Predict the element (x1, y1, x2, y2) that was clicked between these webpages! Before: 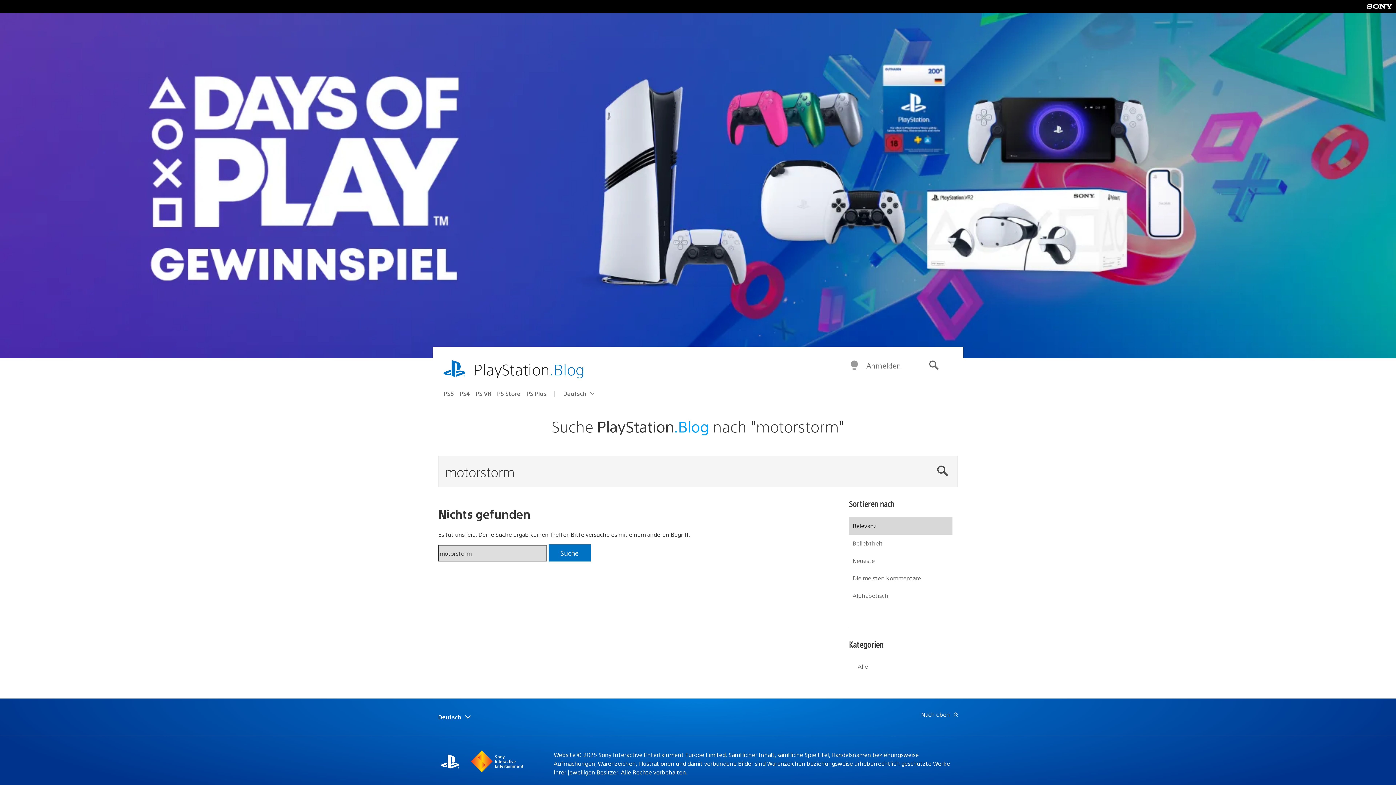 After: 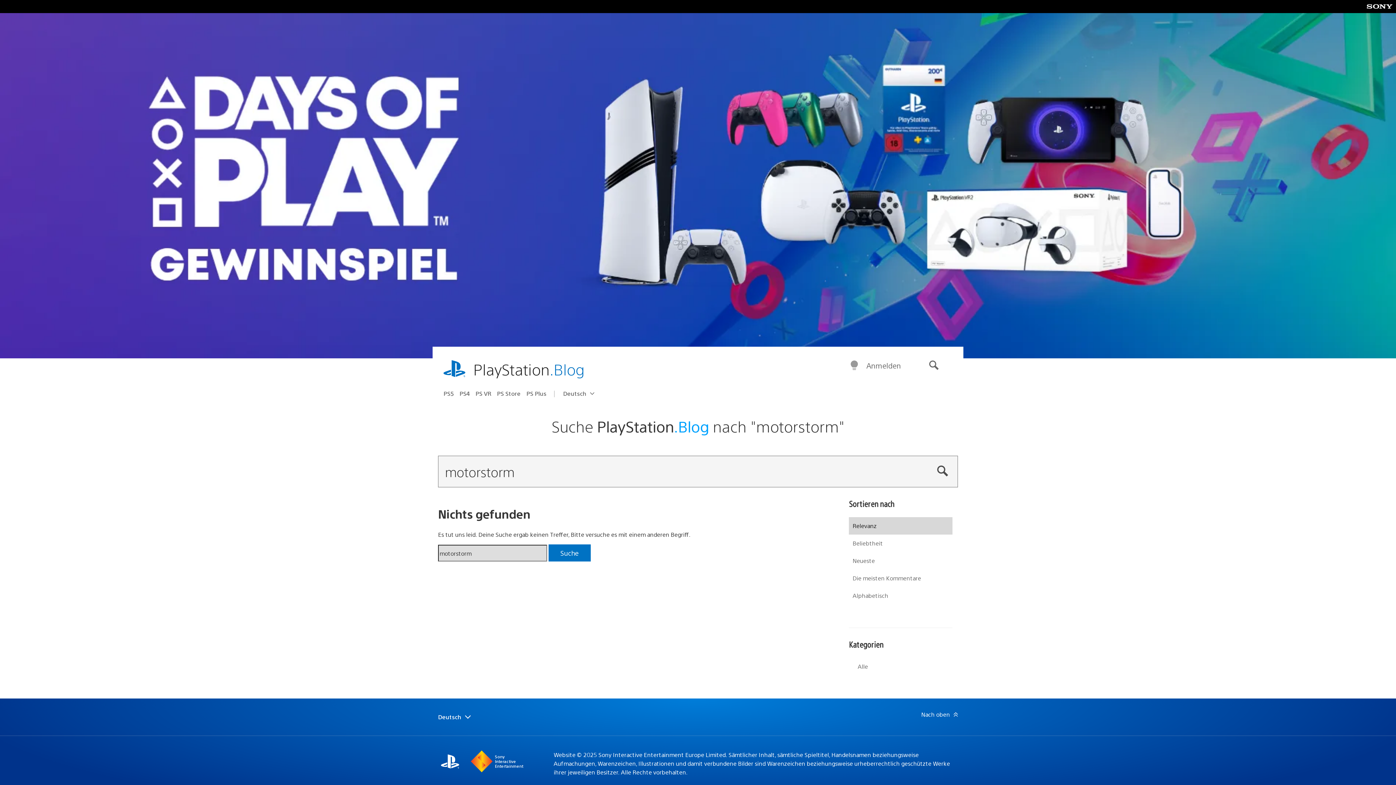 Action: label: Relevanz bbox: (849, 517, 952, 534)